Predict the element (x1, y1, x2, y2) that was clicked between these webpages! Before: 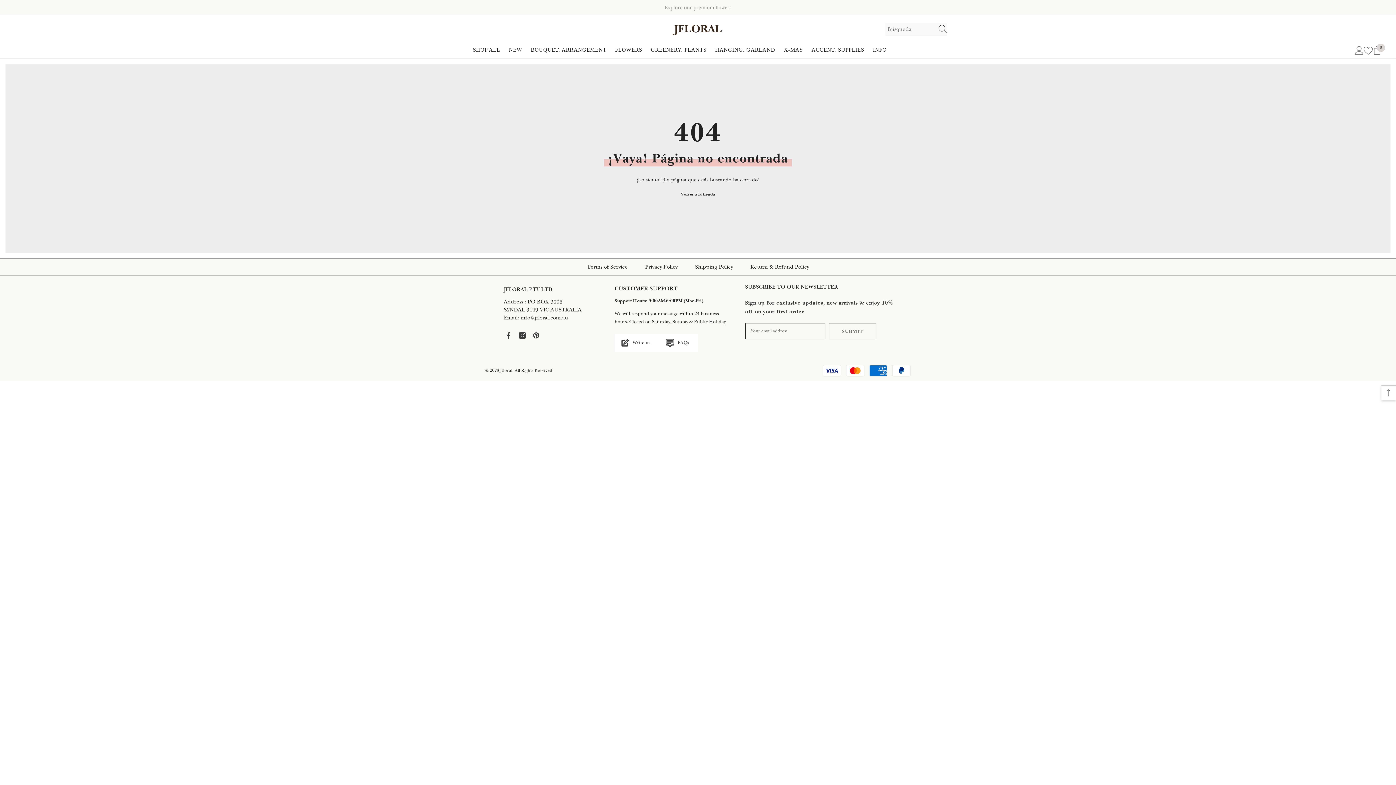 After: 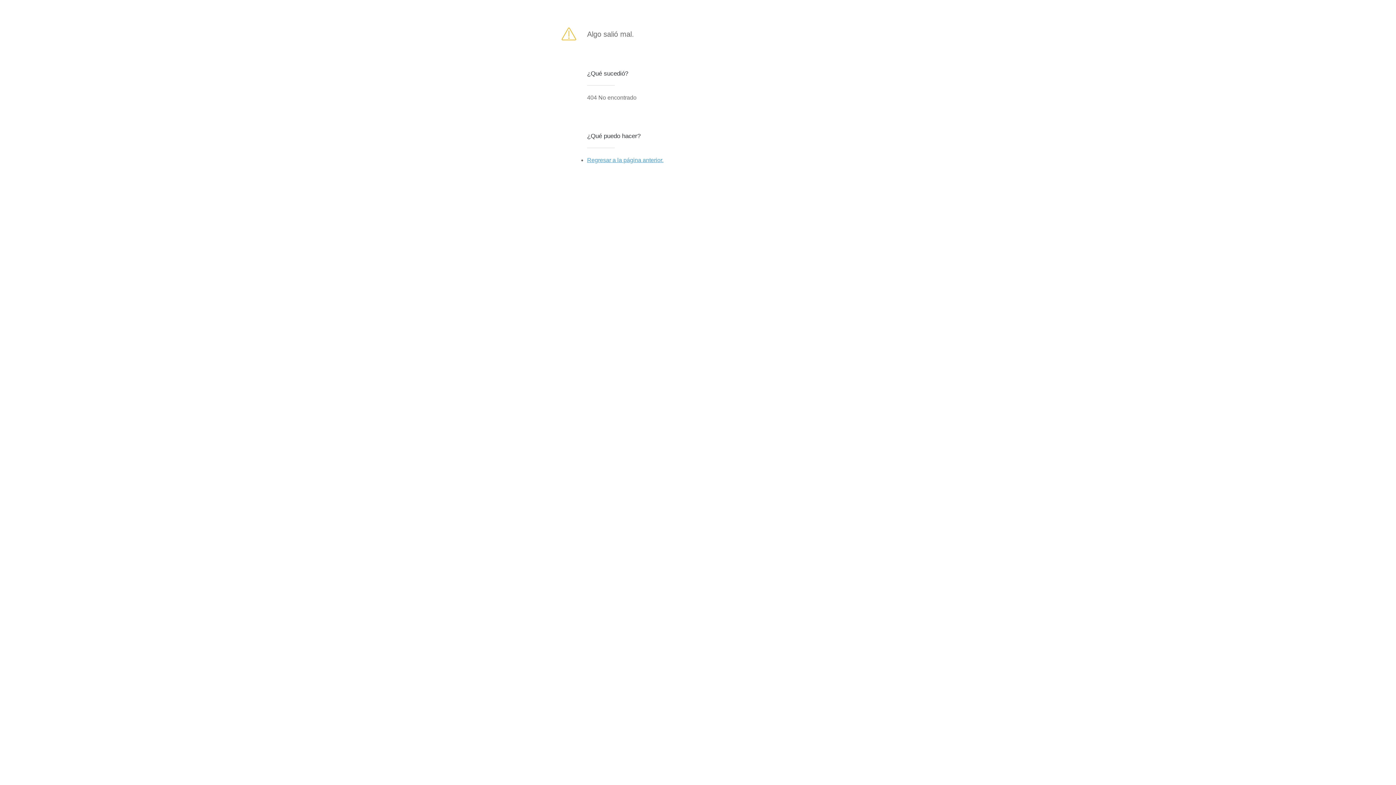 Action: label: Enviar bbox: (828, 323, 876, 339)